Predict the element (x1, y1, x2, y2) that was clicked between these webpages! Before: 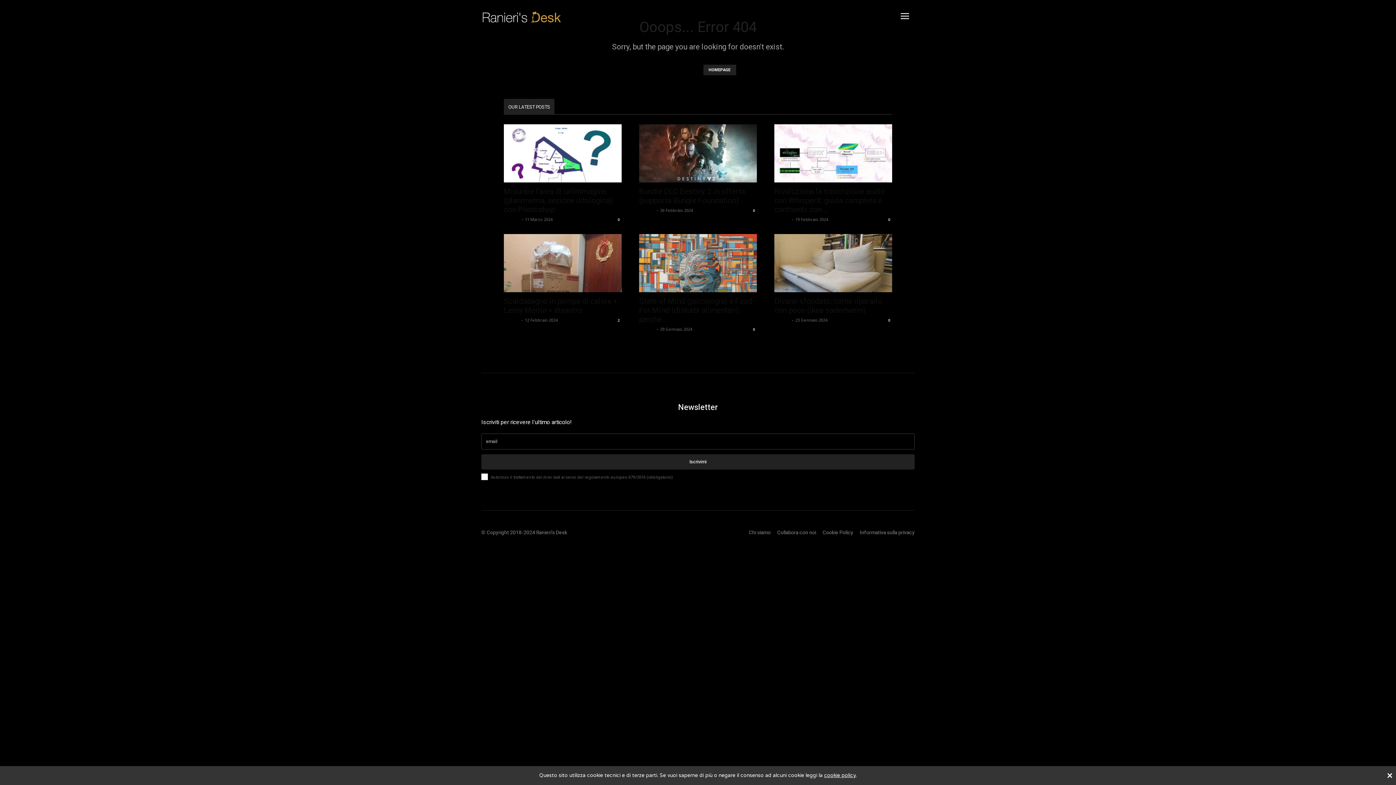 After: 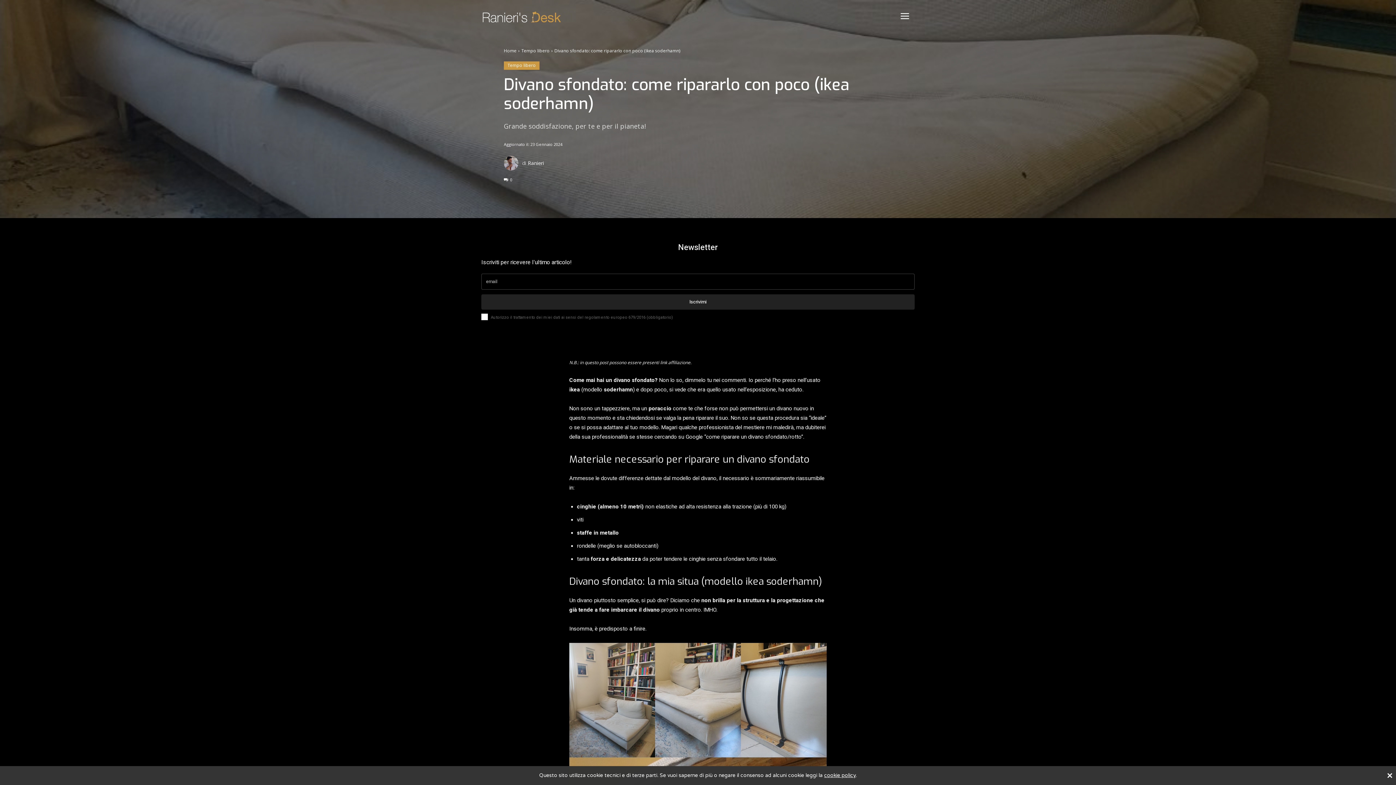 Action: label: Divano sfondato: come ripararlo con poco (ikea soderhamn) bbox: (774, 297, 882, 314)